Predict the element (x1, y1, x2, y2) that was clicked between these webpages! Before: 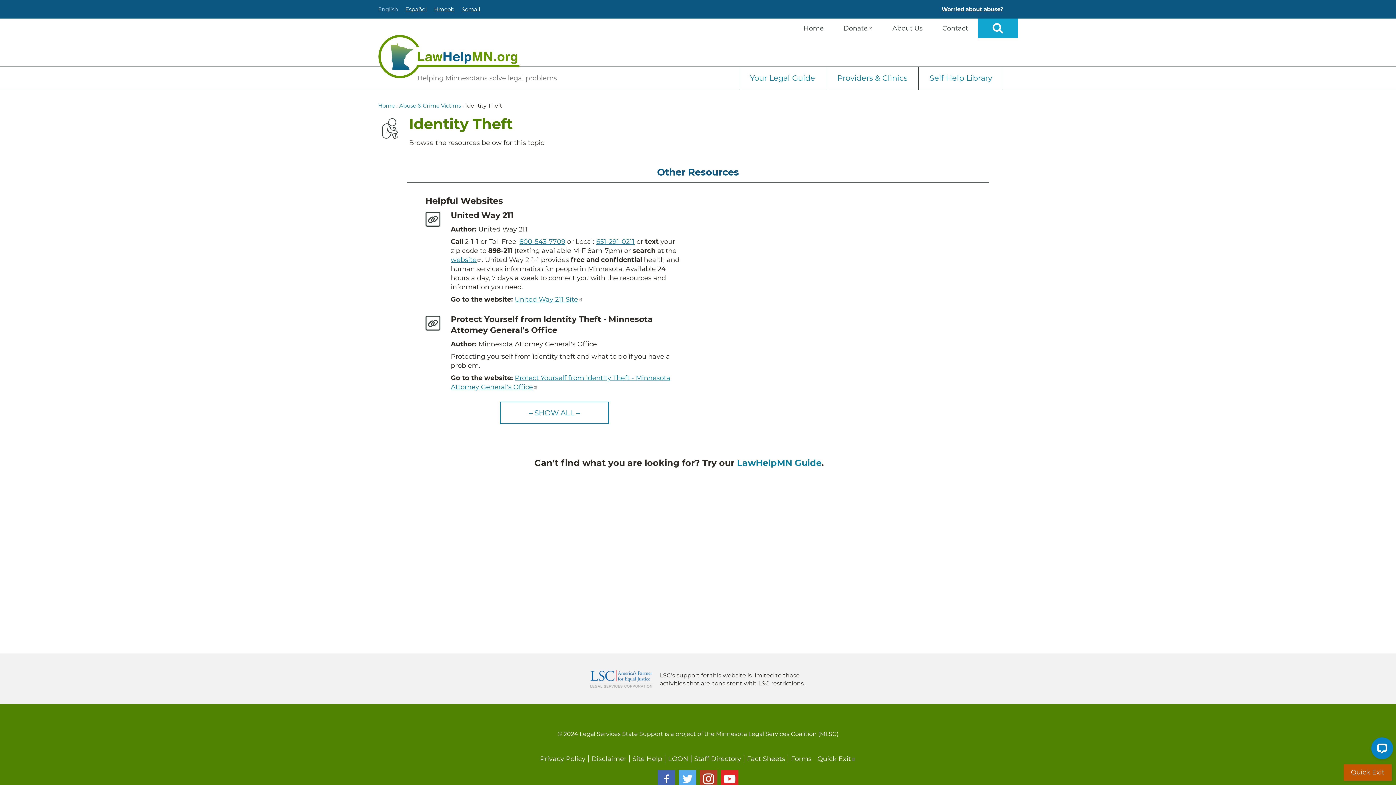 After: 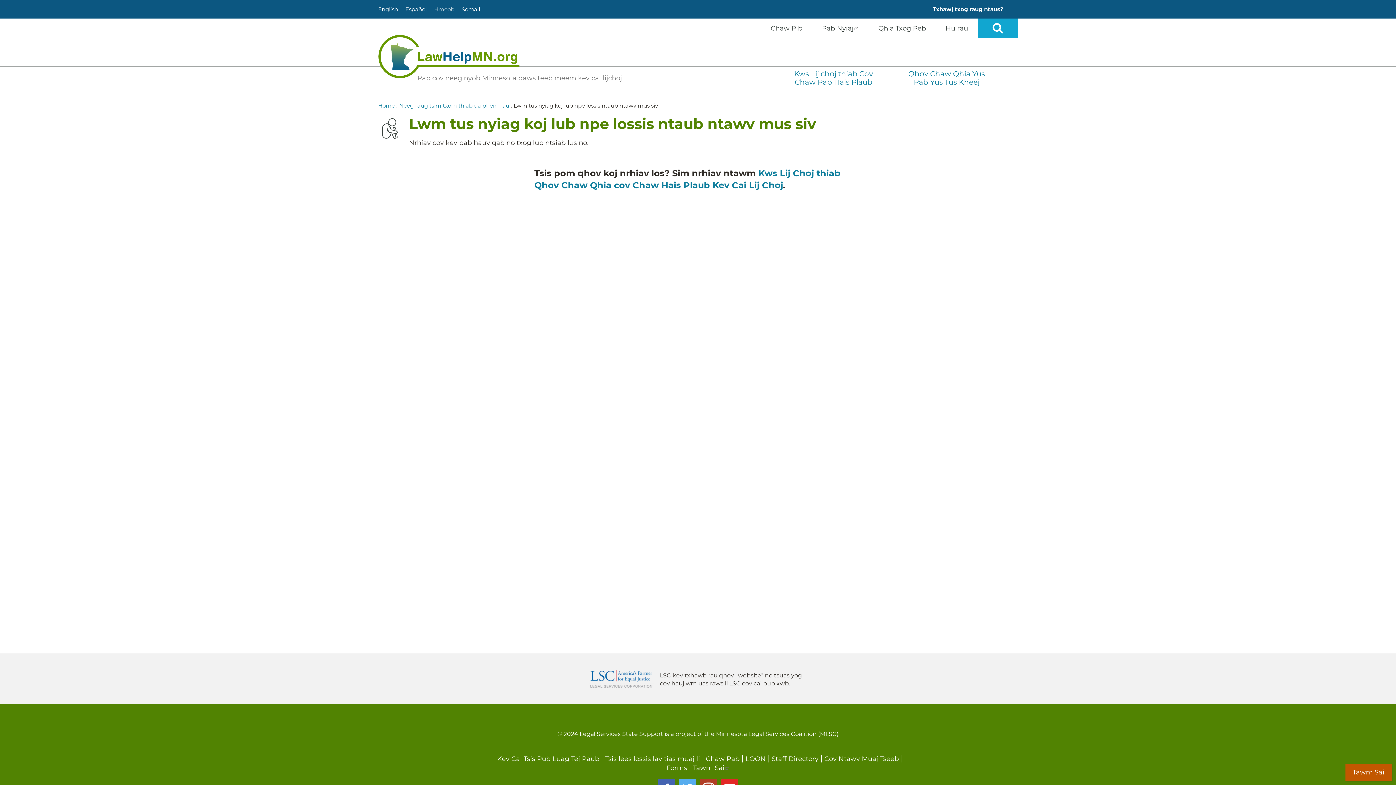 Action: label: Hmoob bbox: (430, 0, 458, 18)